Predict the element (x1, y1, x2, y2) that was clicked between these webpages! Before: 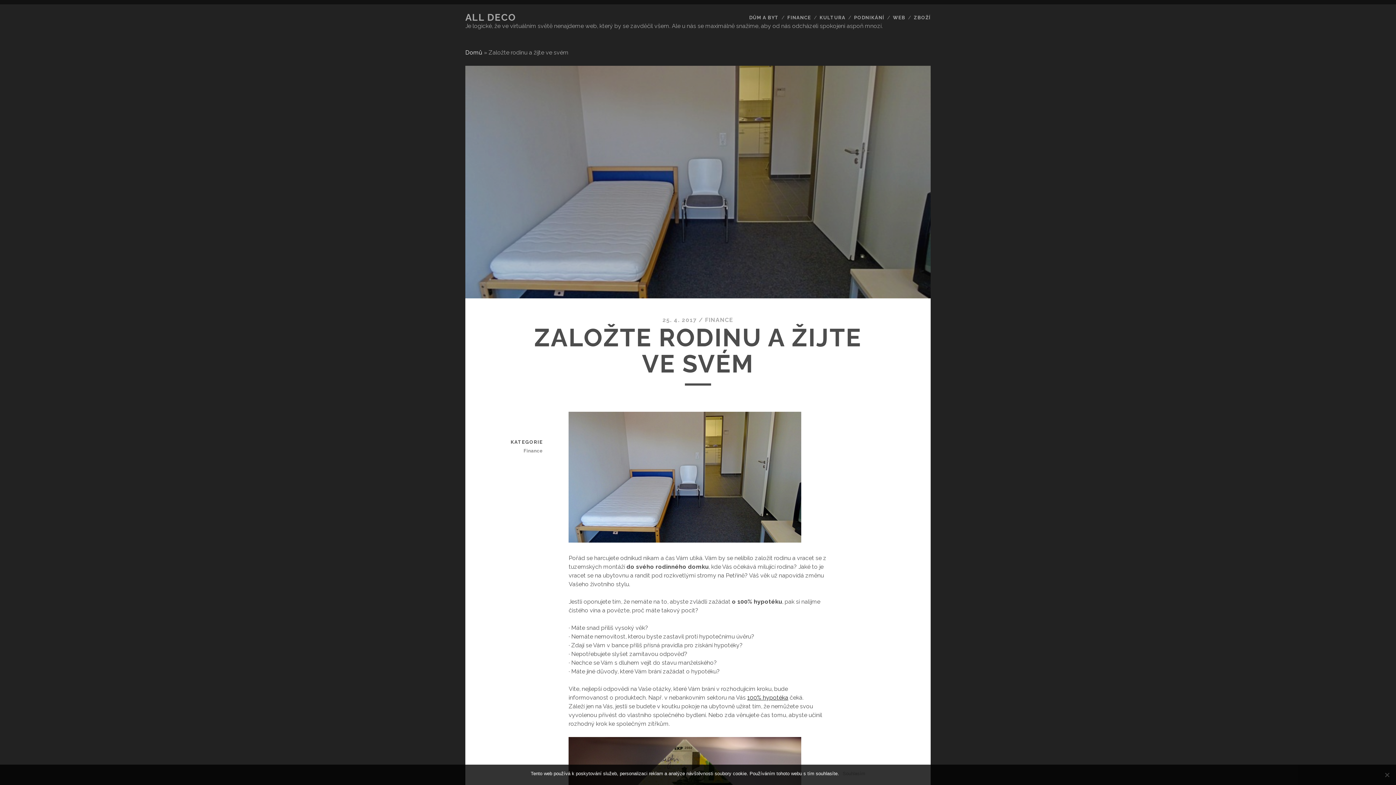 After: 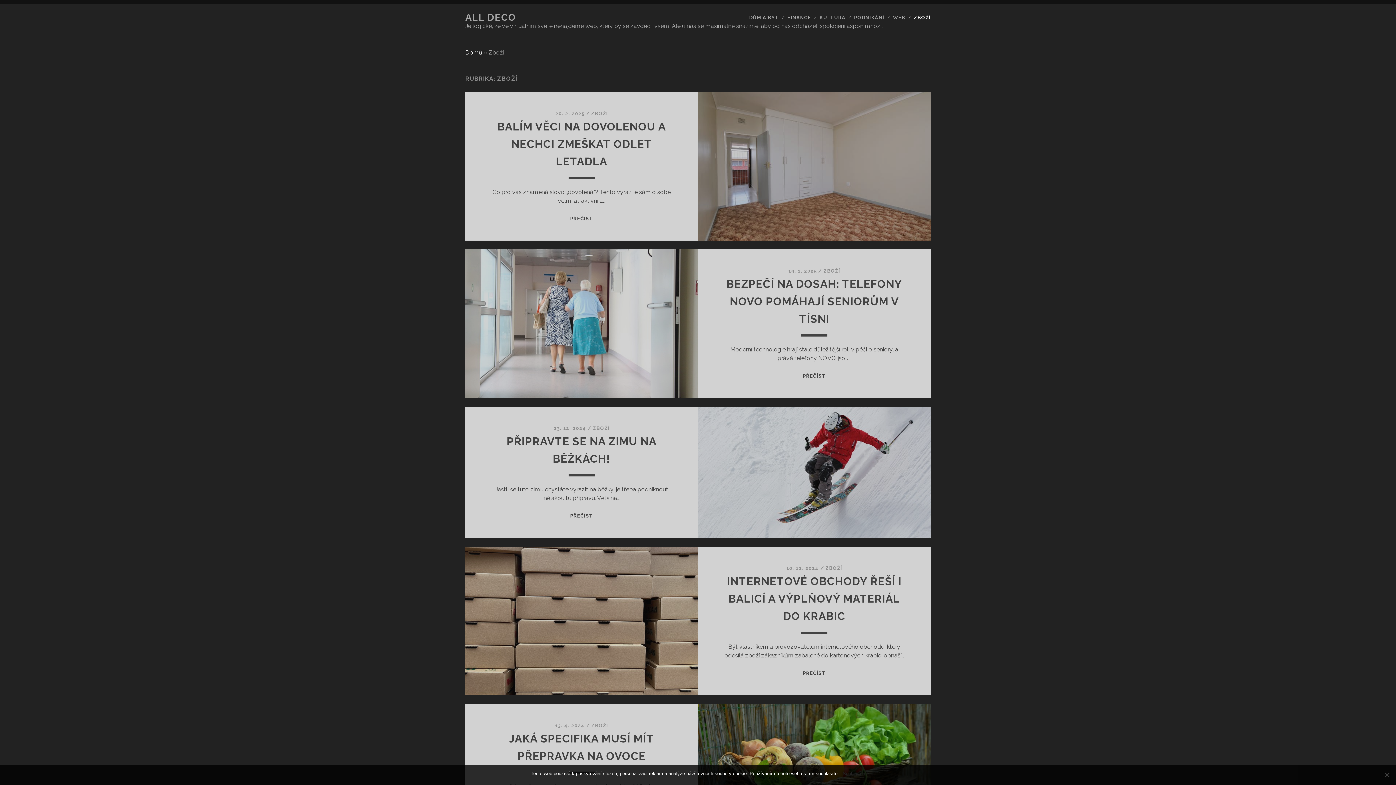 Action: bbox: (914, 13, 930, 22) label: ZBOŽÍ